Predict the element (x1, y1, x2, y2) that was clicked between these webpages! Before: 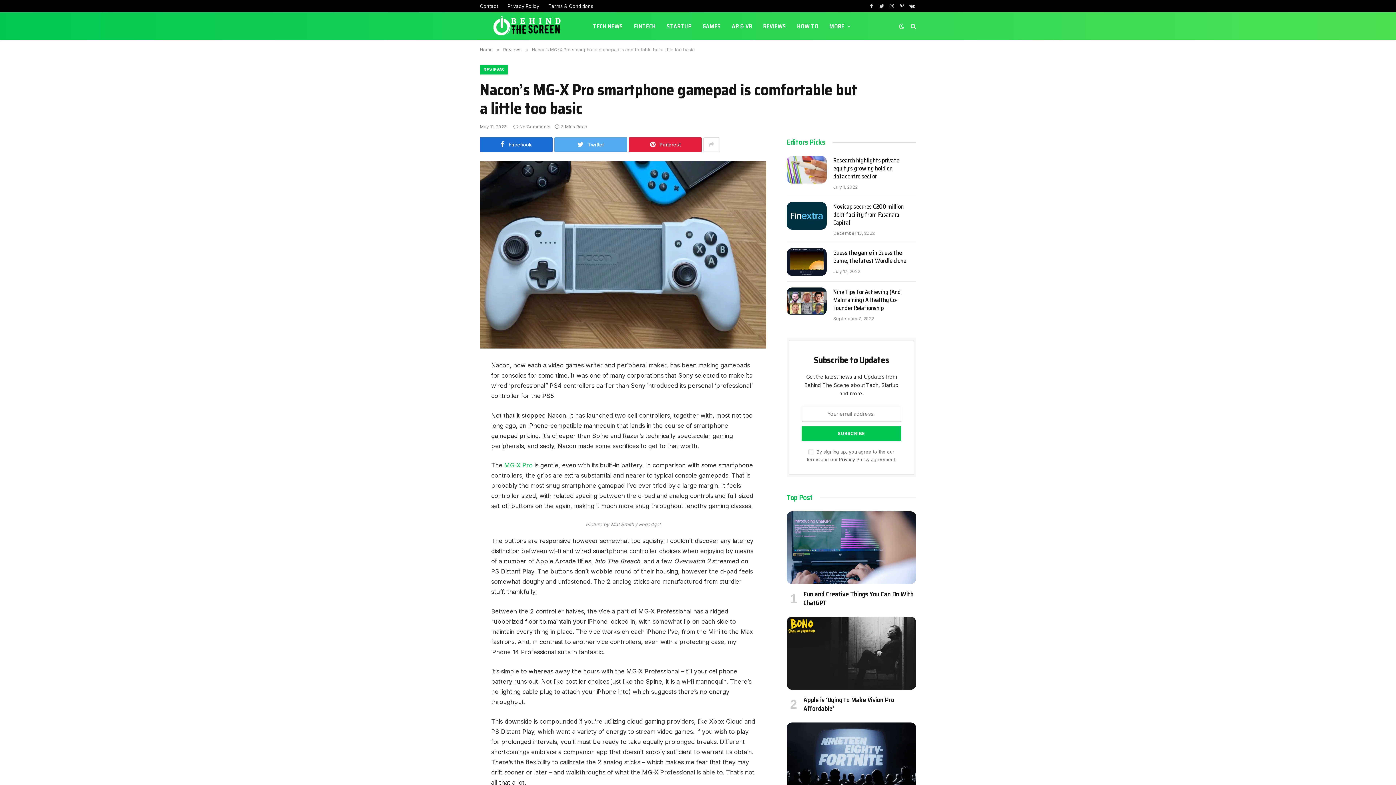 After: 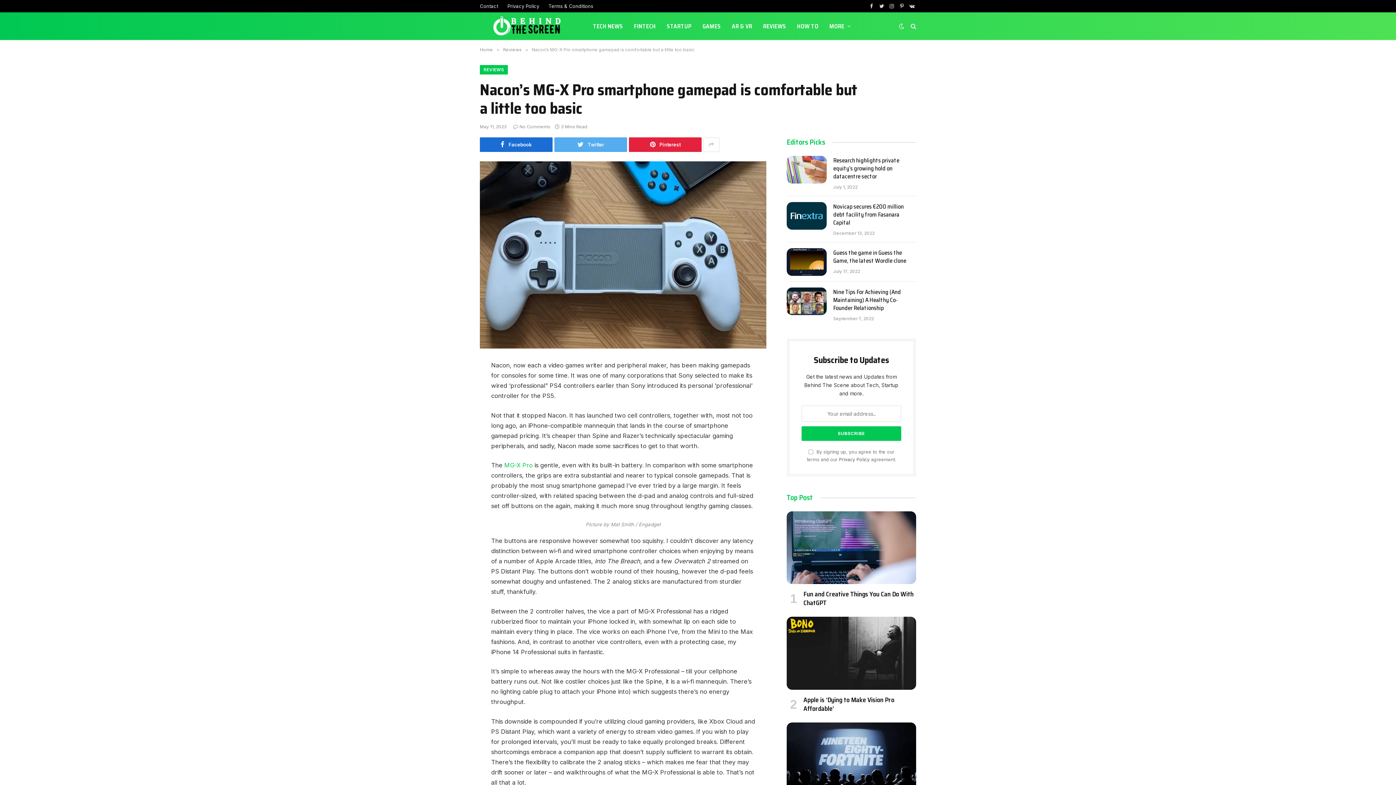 Action: bbox: (447, 377, 461, 391)